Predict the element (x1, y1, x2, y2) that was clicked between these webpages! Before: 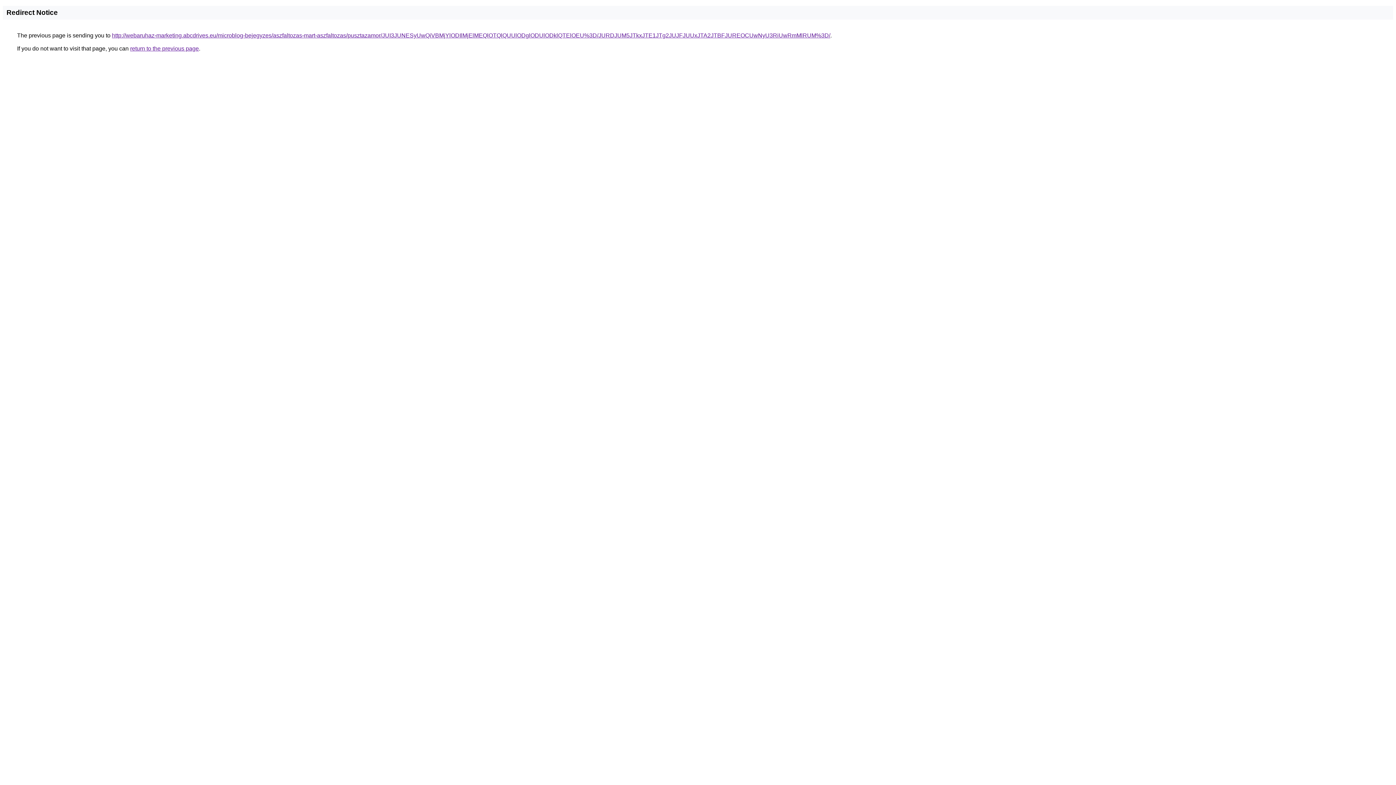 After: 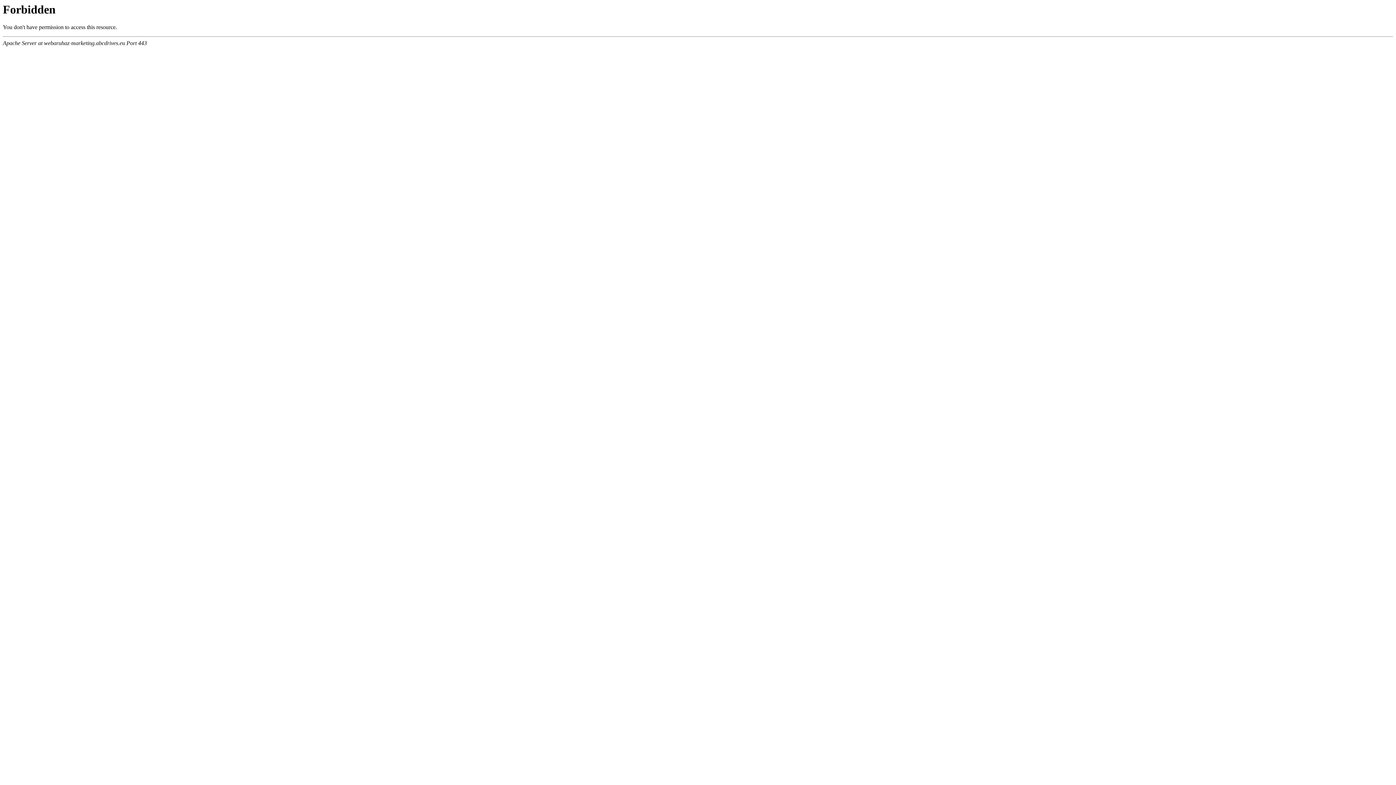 Action: label: http://webaruhaz-marketing.abcdrives.eu/microblog-bejegyzes/aszfaltozas-mart-aszfaltozas/pusztazamor/JUI3JUNESyUwQiVBMjYlODIlMjElMEQlOTQlQUUlODglODUlODklQTElOEU%3D/JURDJUM5JTkxJTE1JTg2JUJFJUUxJTA2JTBFJUREOCUwNyU3RiUwRmMlRUM%3D/ bbox: (112, 32, 830, 38)